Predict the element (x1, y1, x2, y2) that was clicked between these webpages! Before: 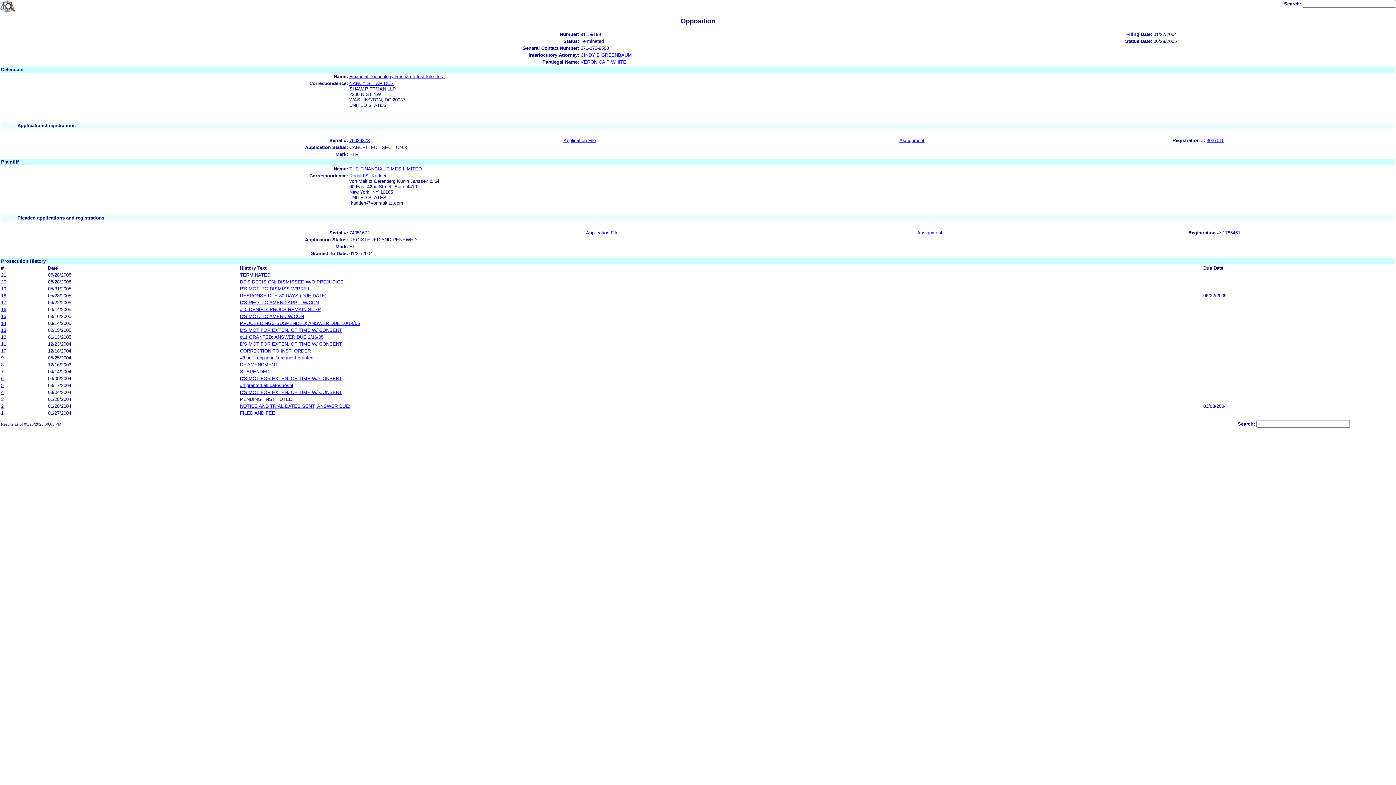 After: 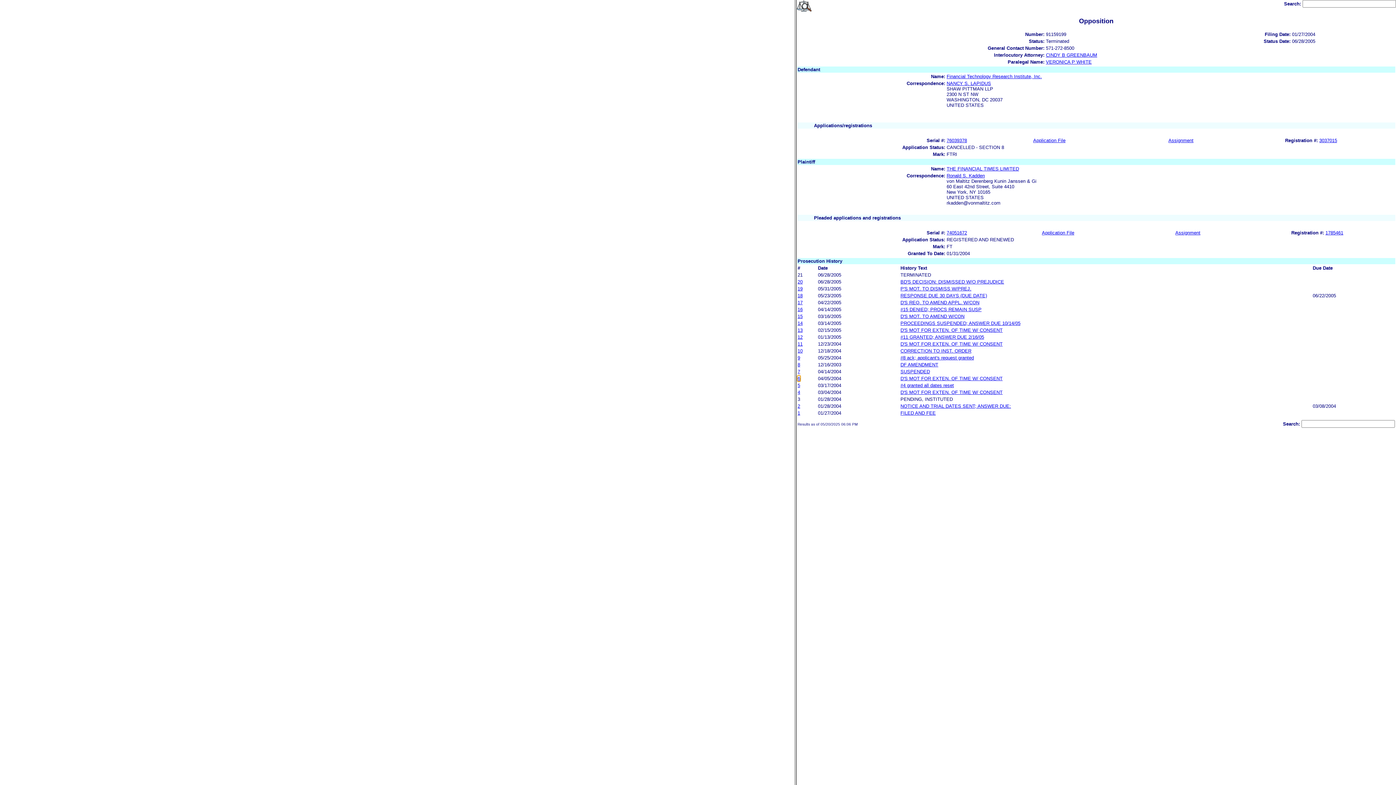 Action: bbox: (1, 375, 3, 381) label: 6